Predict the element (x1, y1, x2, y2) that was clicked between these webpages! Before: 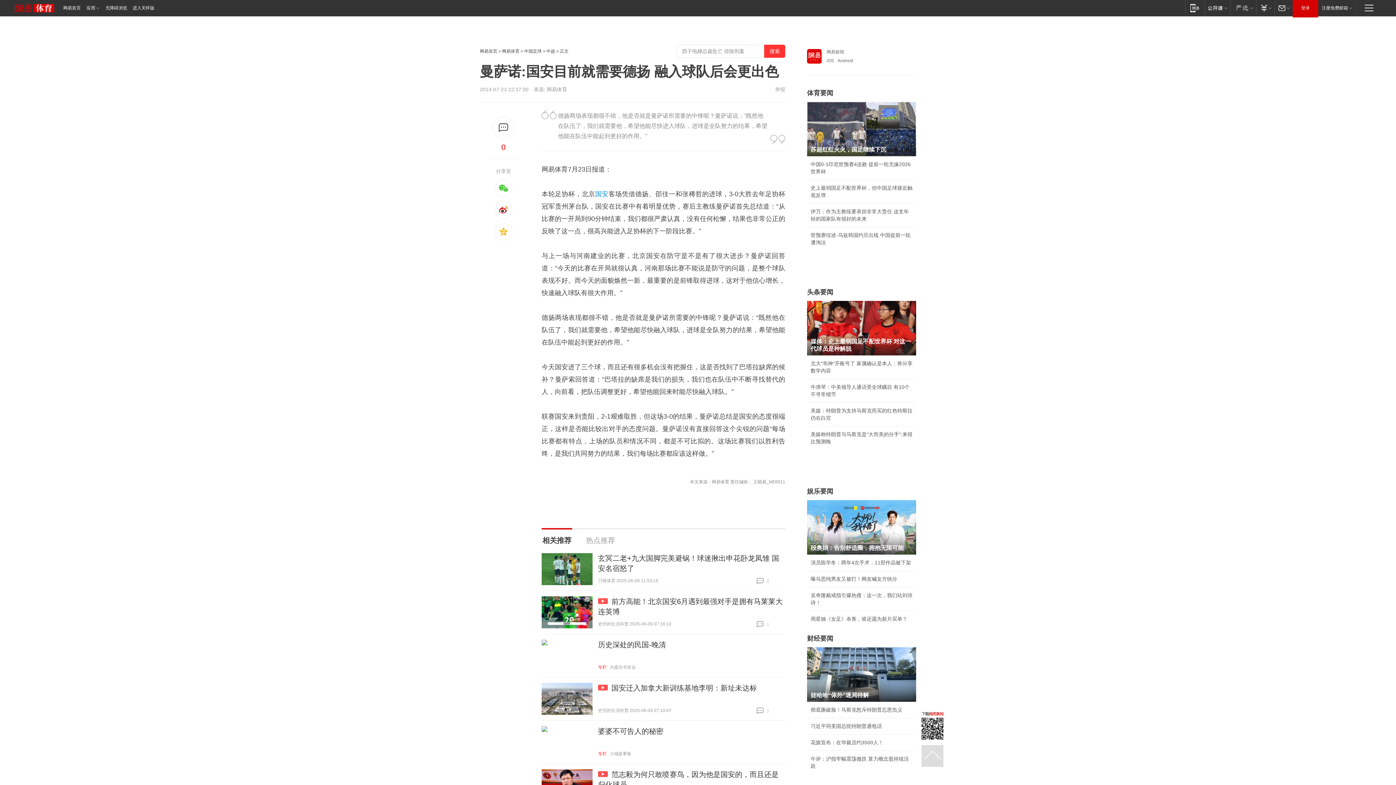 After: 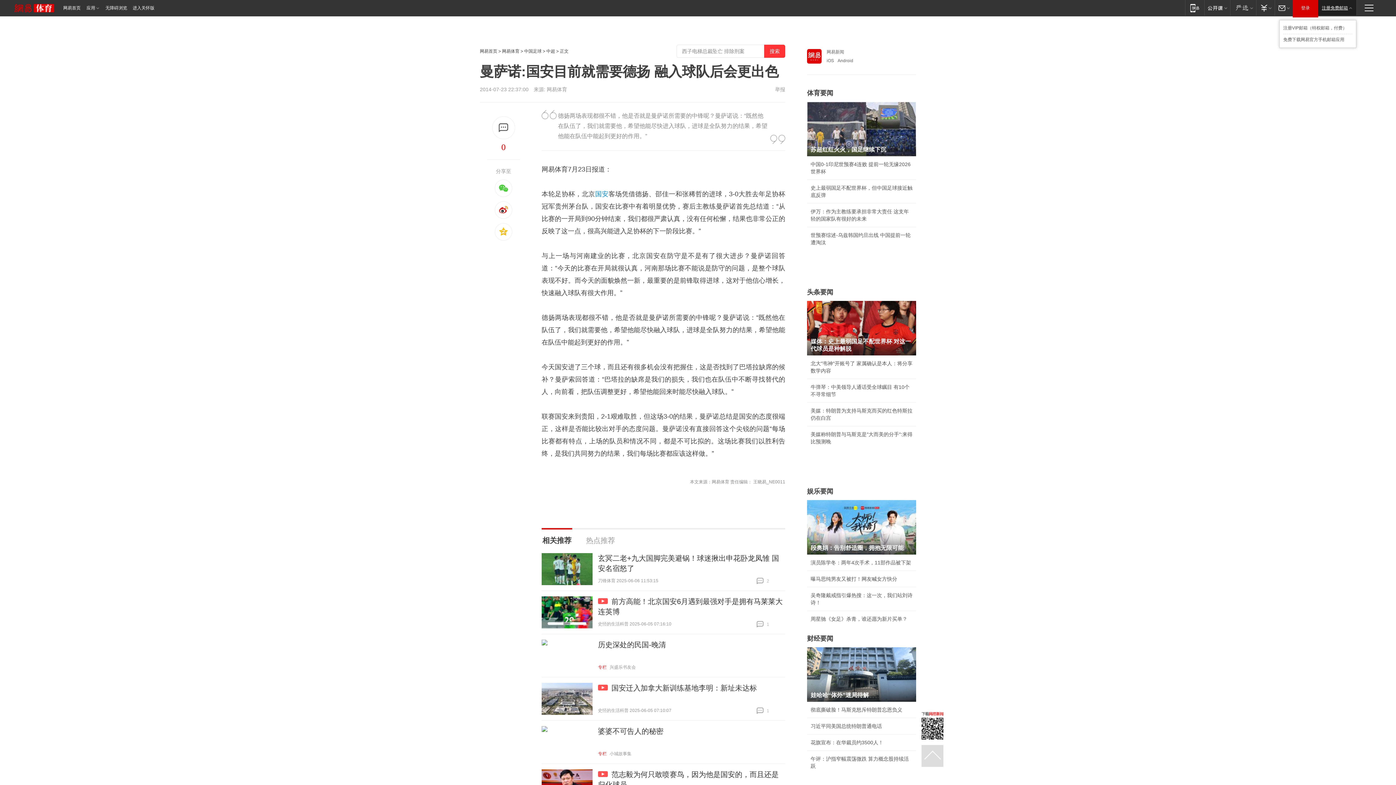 Action: bbox: (1318, 0, 1356, 15) label: 注册免费邮箱